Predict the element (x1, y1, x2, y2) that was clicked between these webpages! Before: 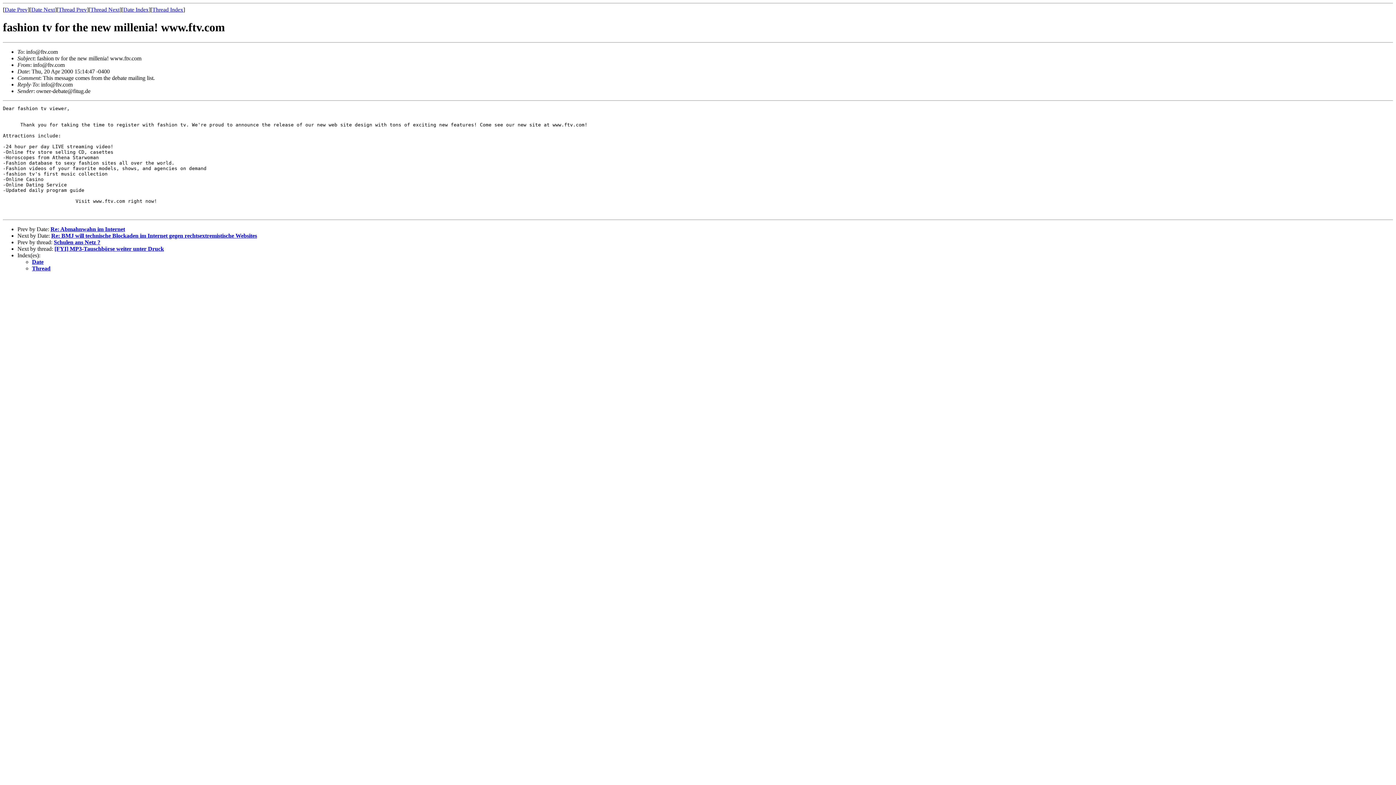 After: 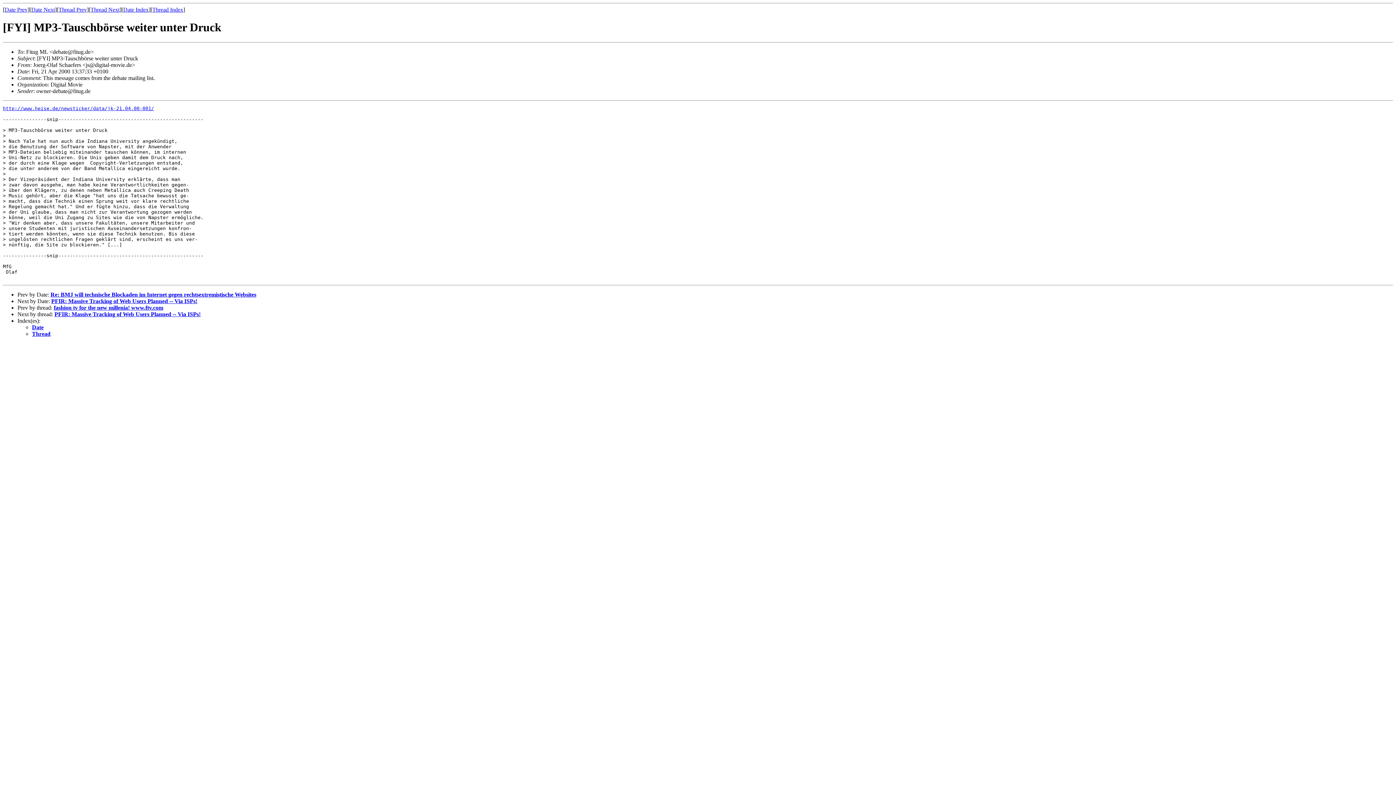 Action: label: [FYI] MP3-Tauschbörse weiter unter Druck bbox: (54, 245, 164, 251)